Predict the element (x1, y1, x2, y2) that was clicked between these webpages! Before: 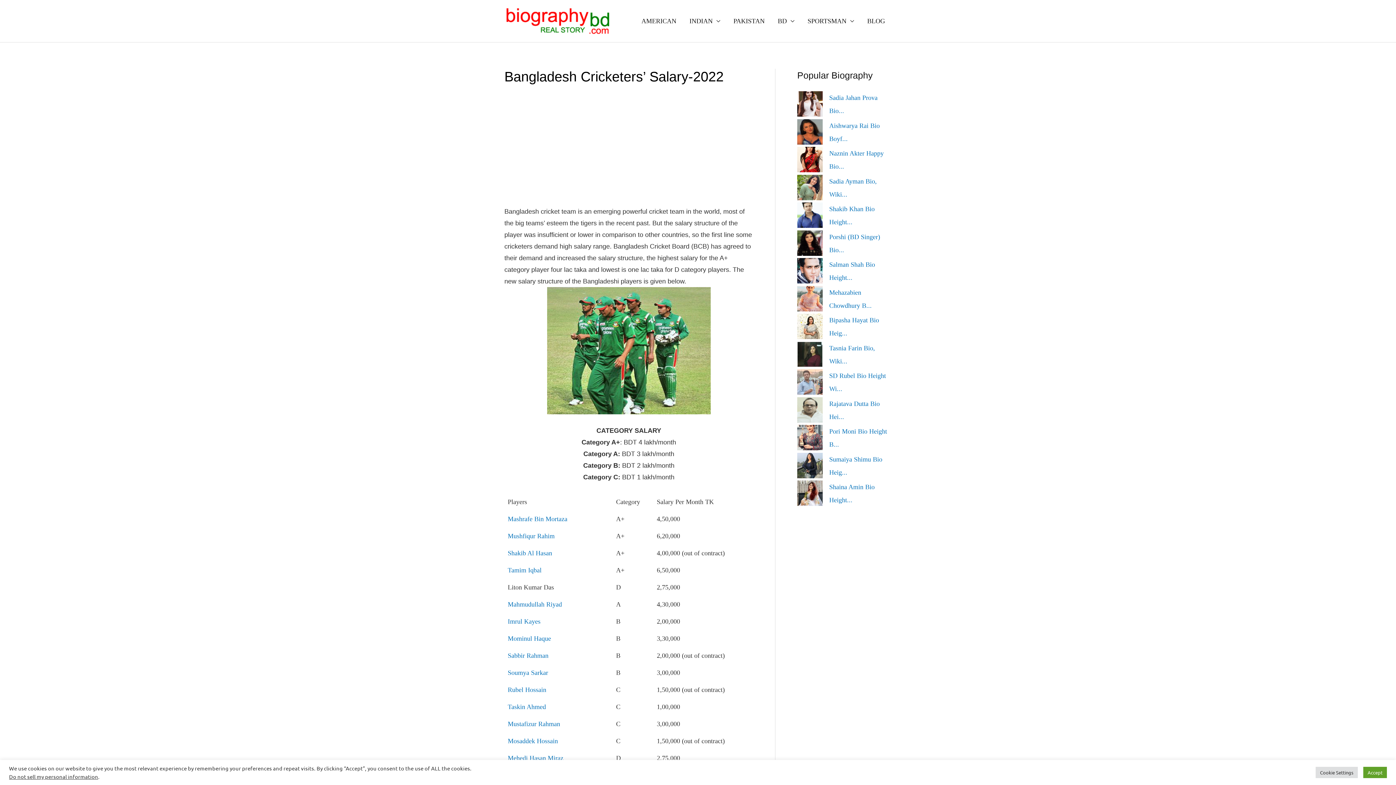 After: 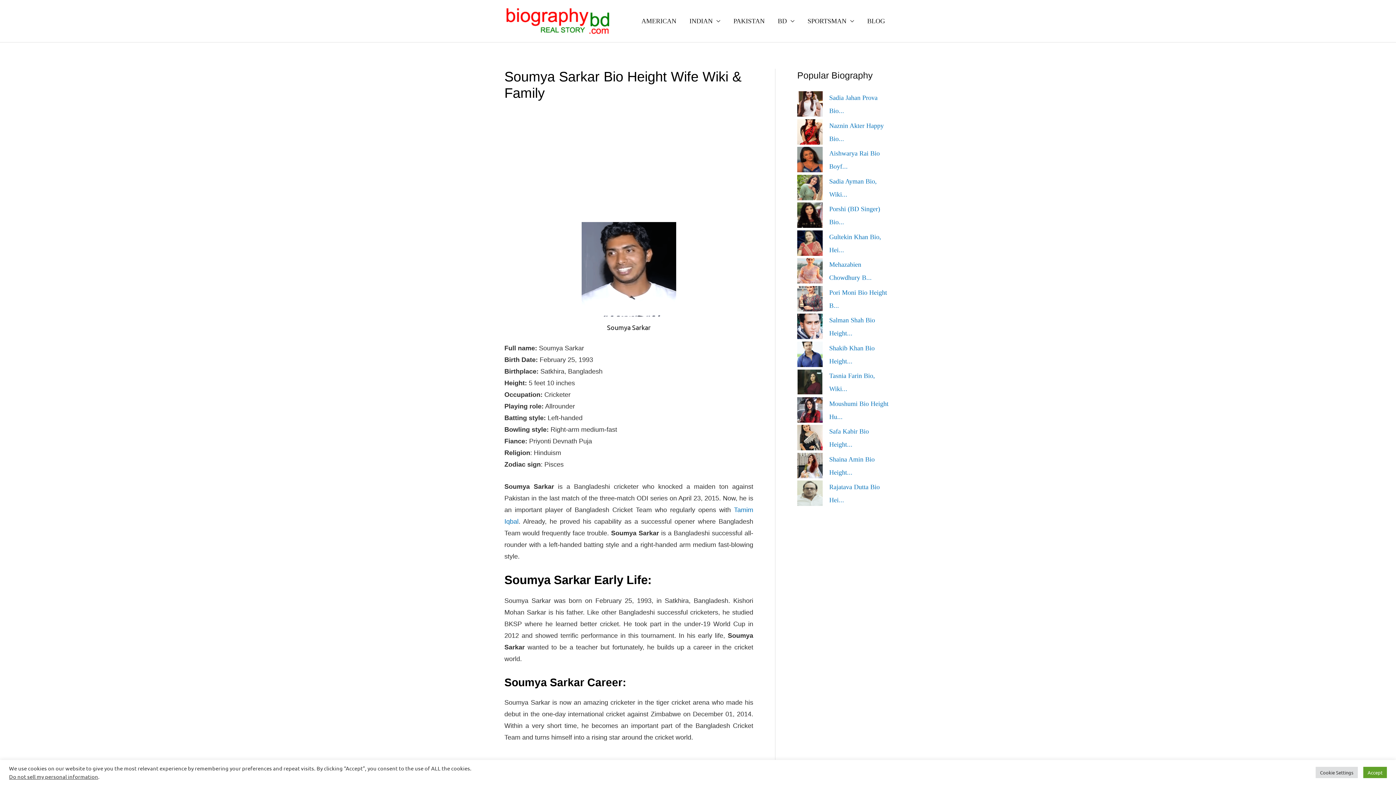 Action: bbox: (507, 669, 548, 676) label: Soumya Sarkar